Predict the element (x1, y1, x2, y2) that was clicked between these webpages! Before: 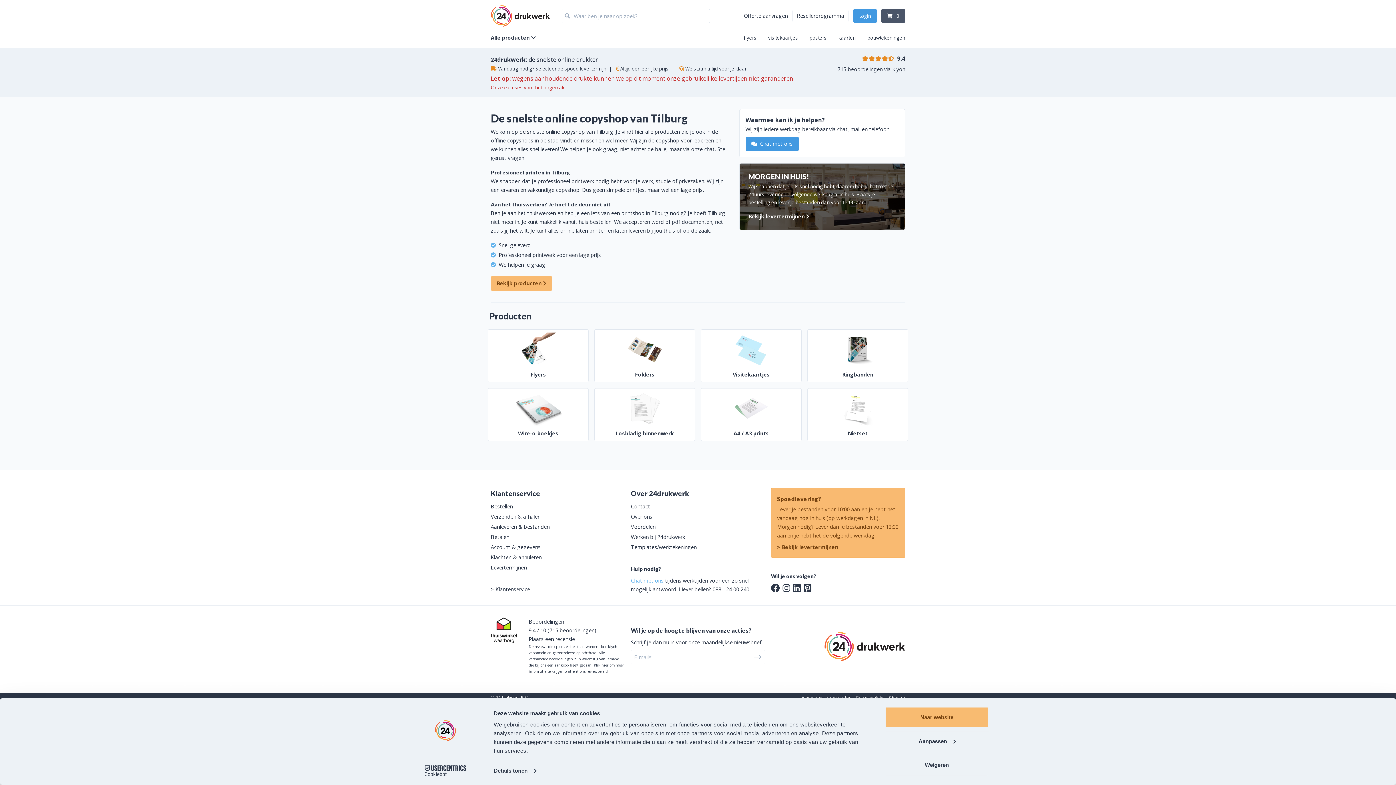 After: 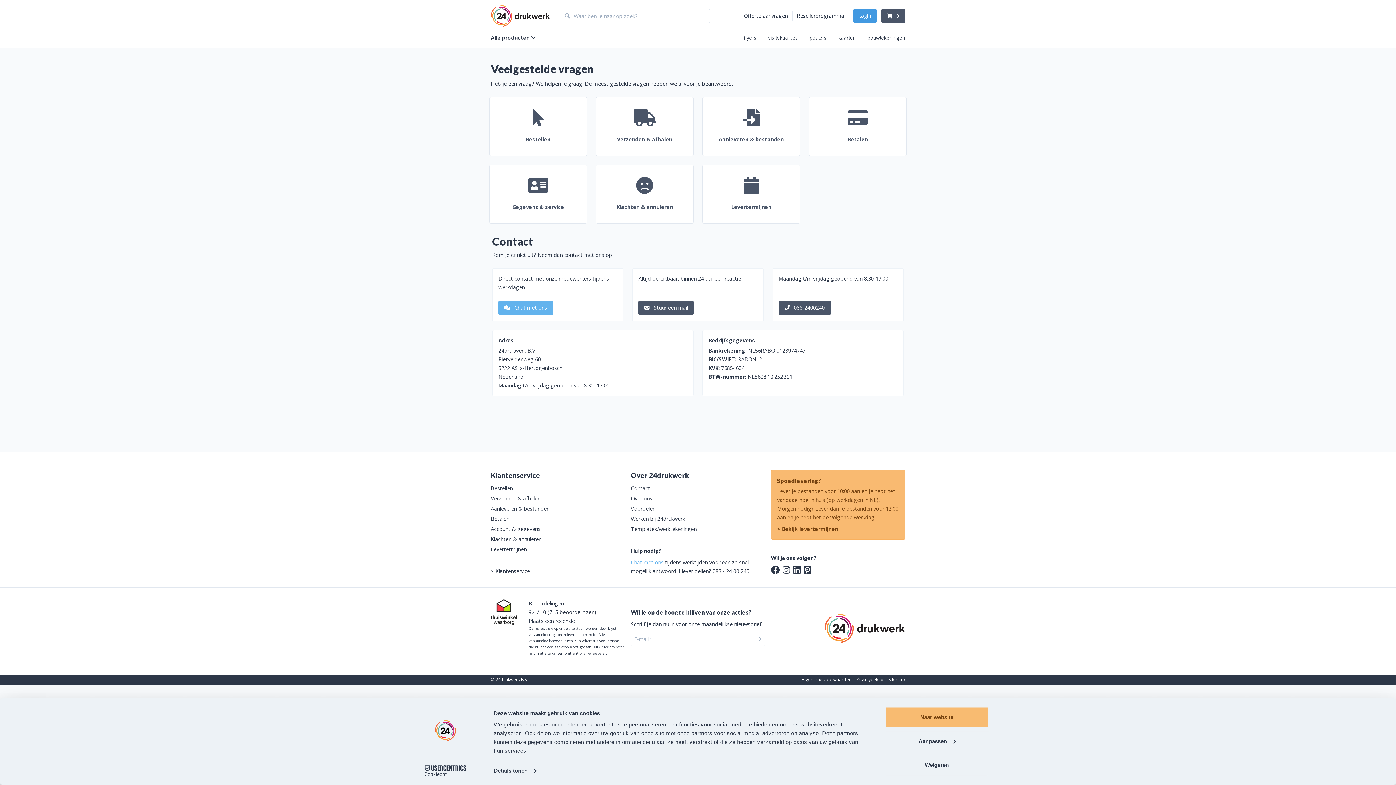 Action: bbox: (495, 586, 530, 593) label: Klantenservice